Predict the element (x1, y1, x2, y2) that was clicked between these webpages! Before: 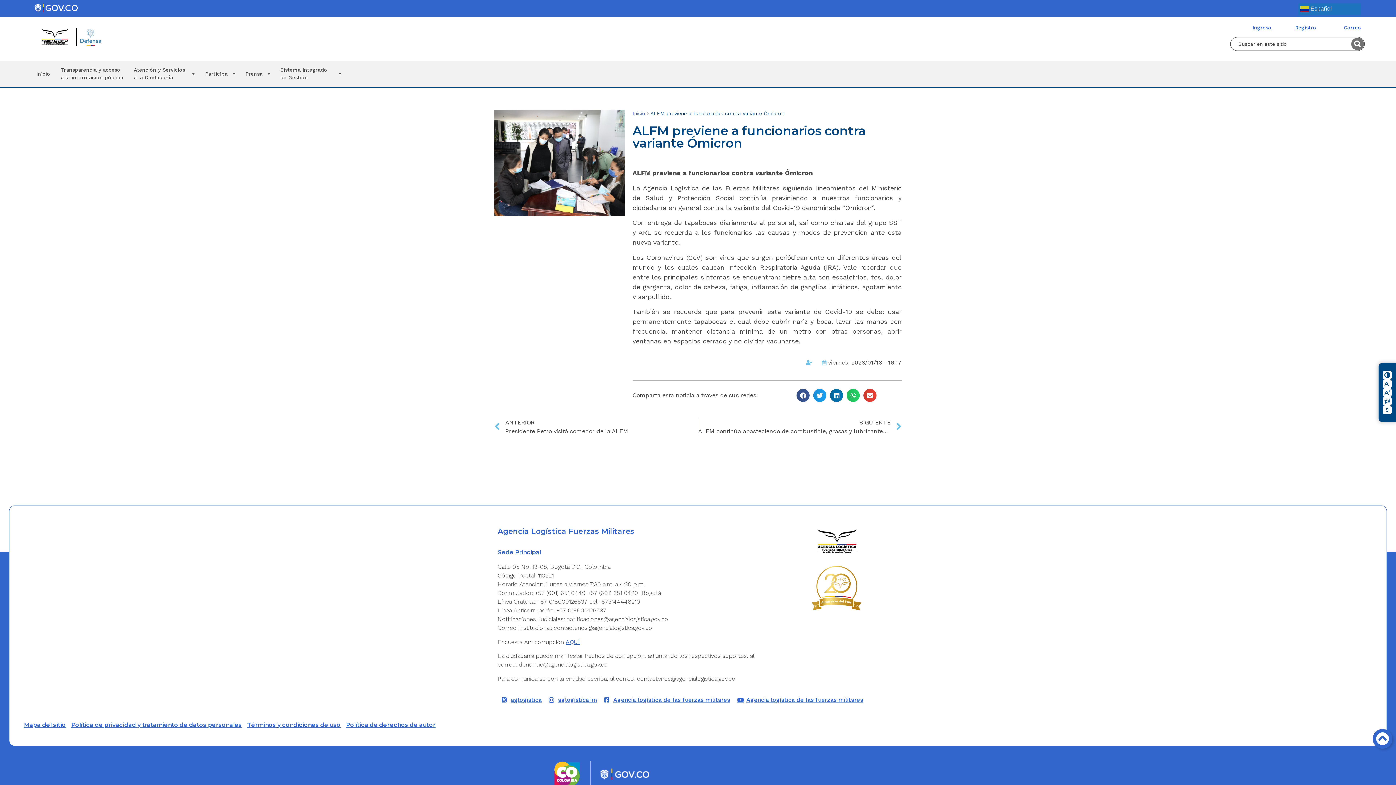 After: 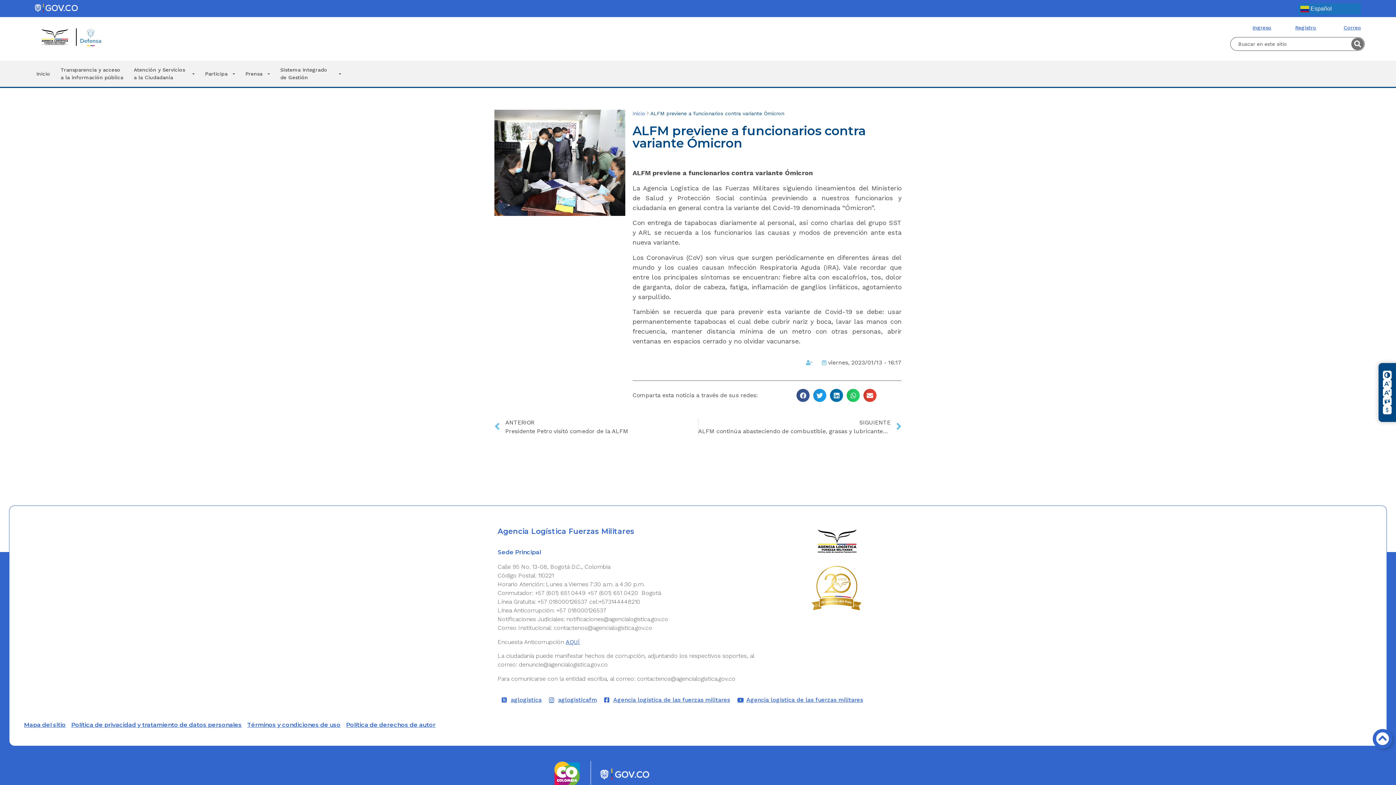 Action: bbox: (346, 721, 435, 729) label: Política de derechos de autor